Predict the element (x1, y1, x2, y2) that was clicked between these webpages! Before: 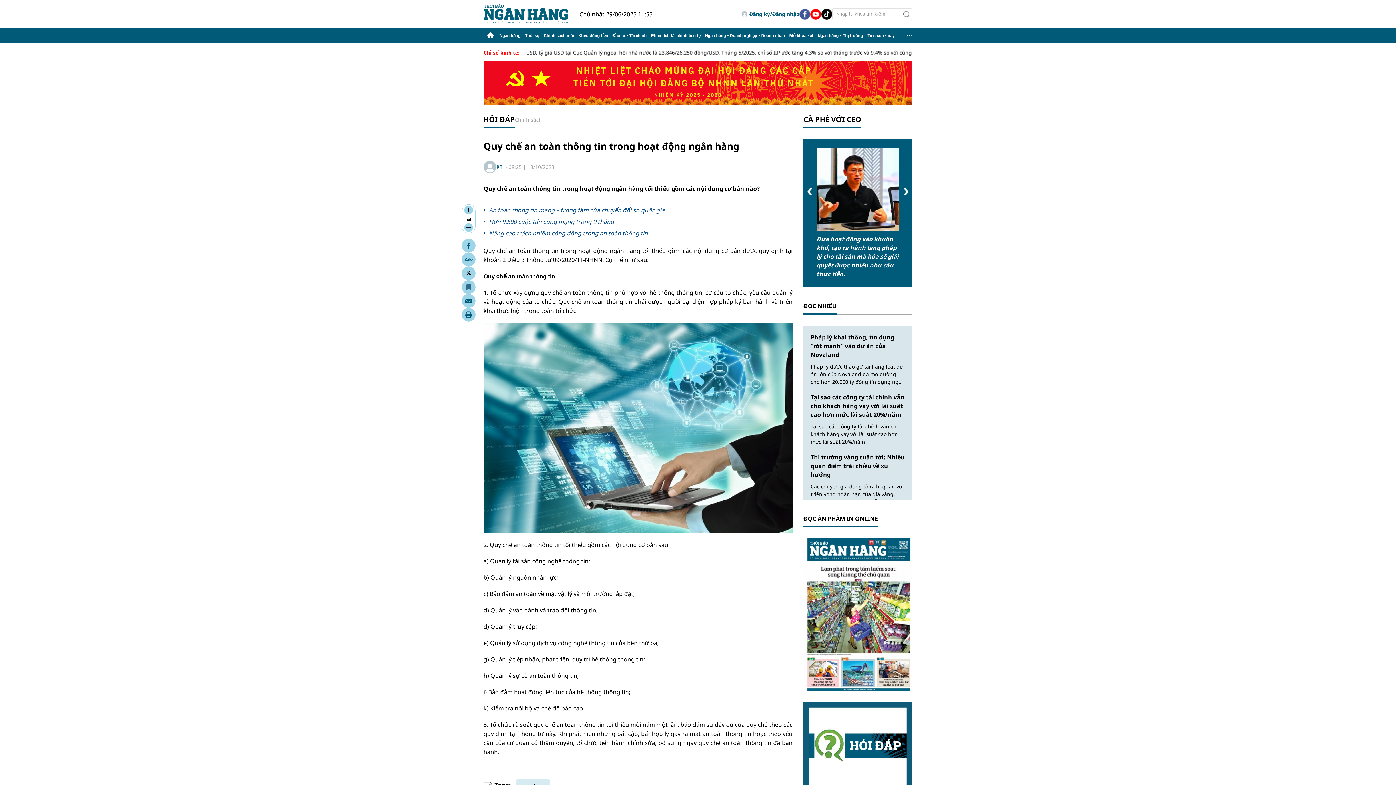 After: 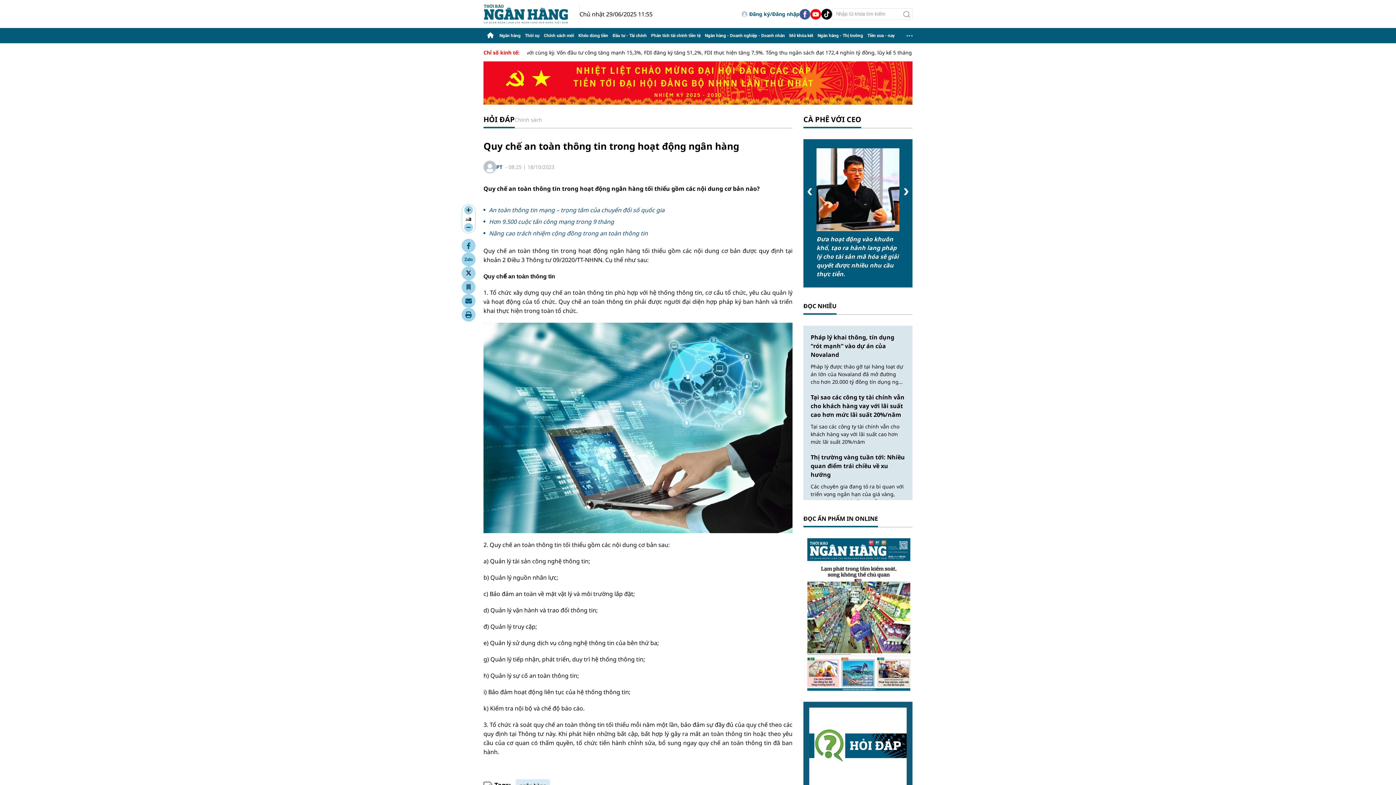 Action: bbox: (810, 8, 821, 19)